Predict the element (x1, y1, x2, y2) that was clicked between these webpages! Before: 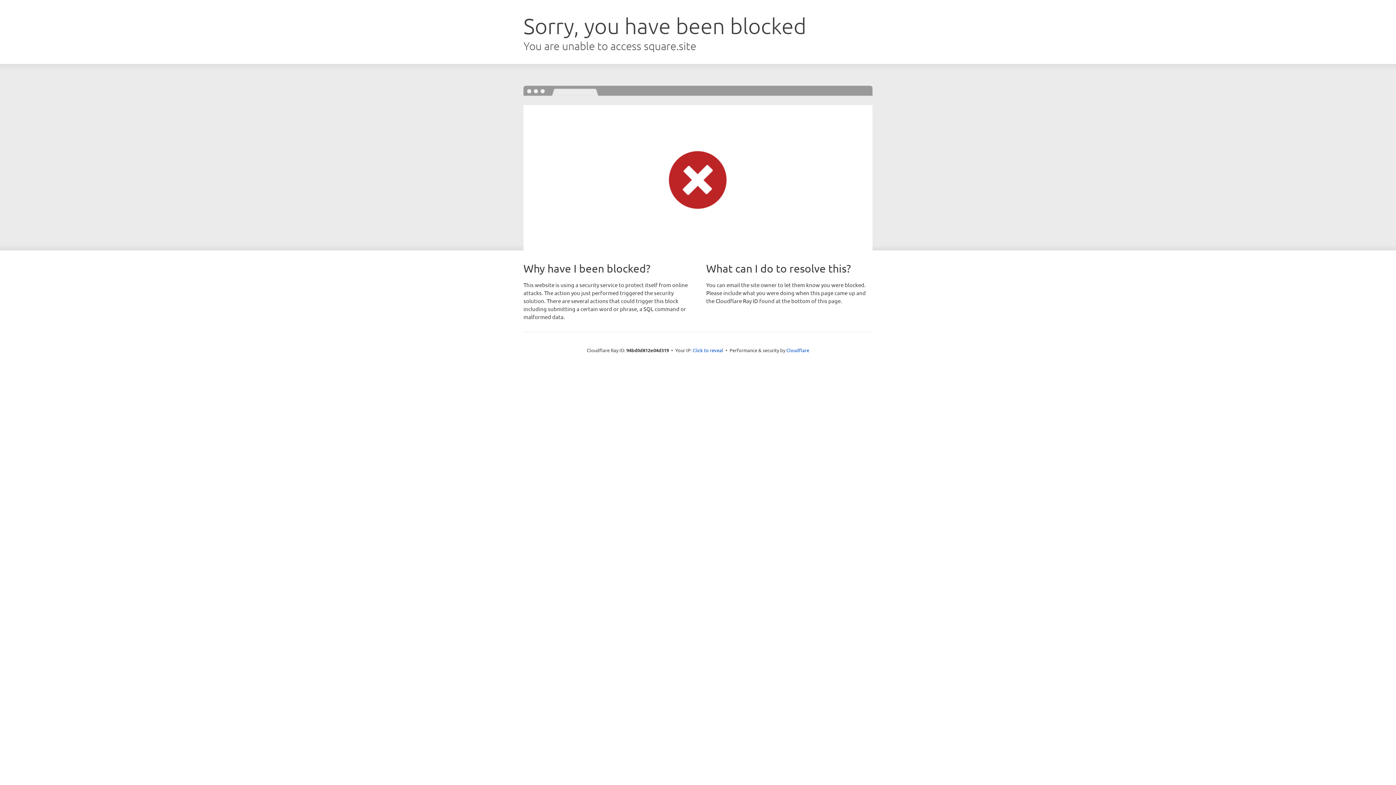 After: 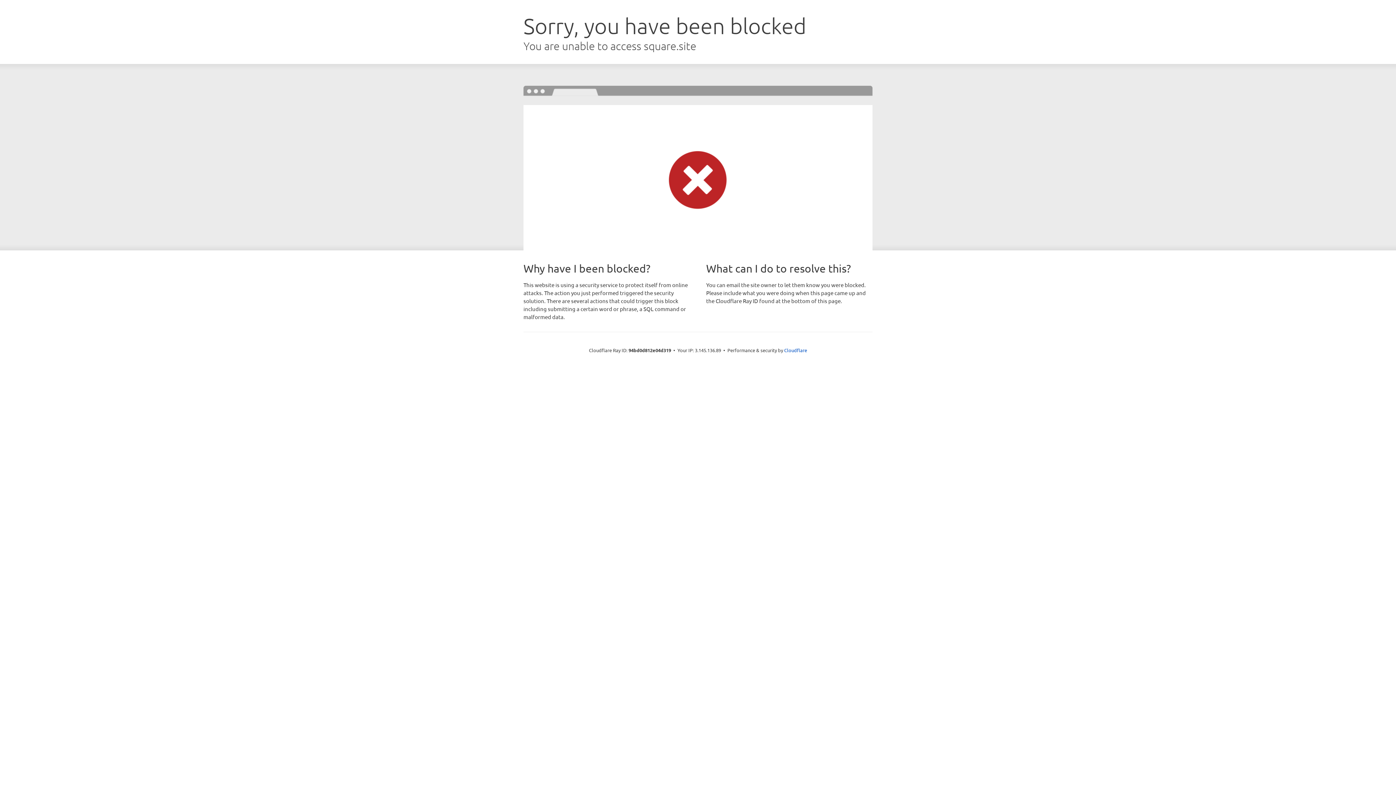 Action: label: Click to reveal bbox: (692, 346, 723, 353)